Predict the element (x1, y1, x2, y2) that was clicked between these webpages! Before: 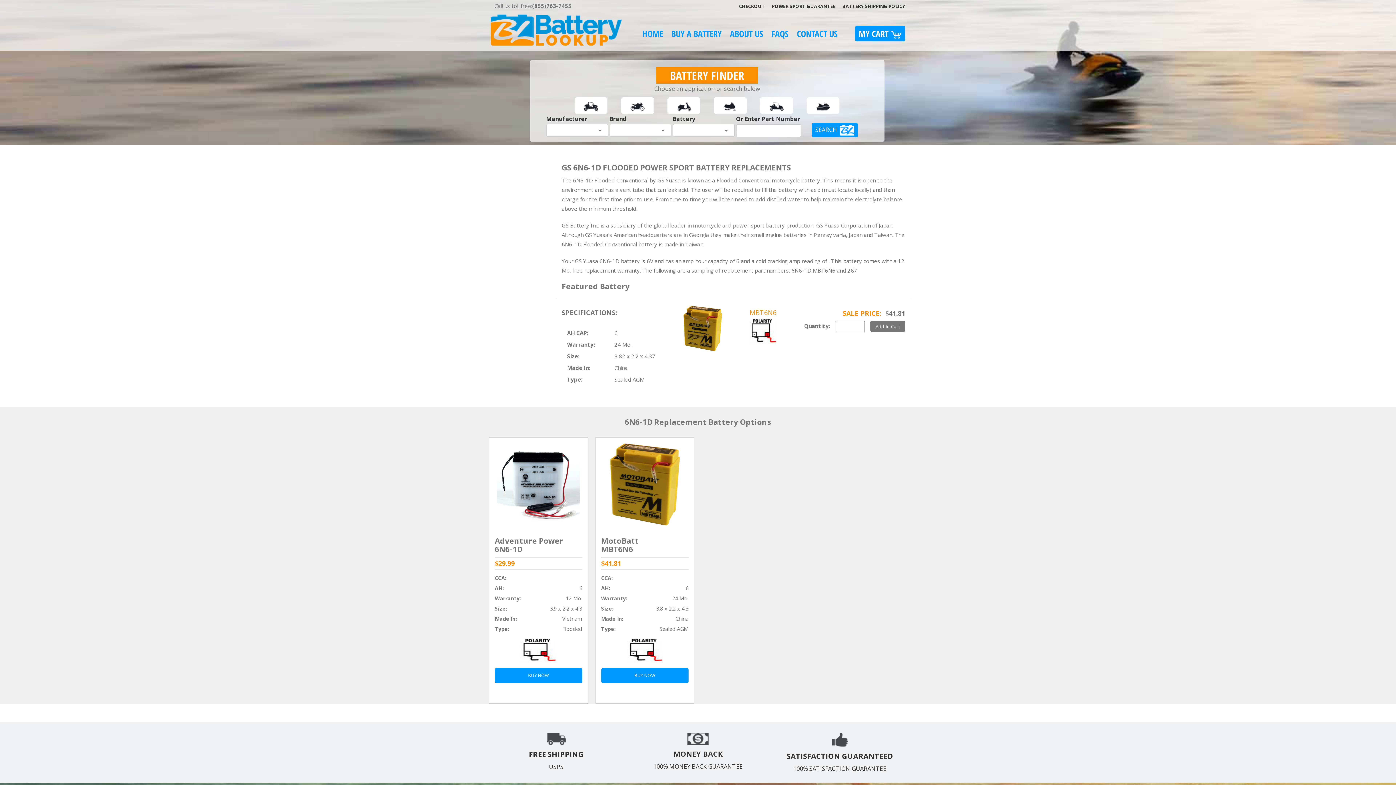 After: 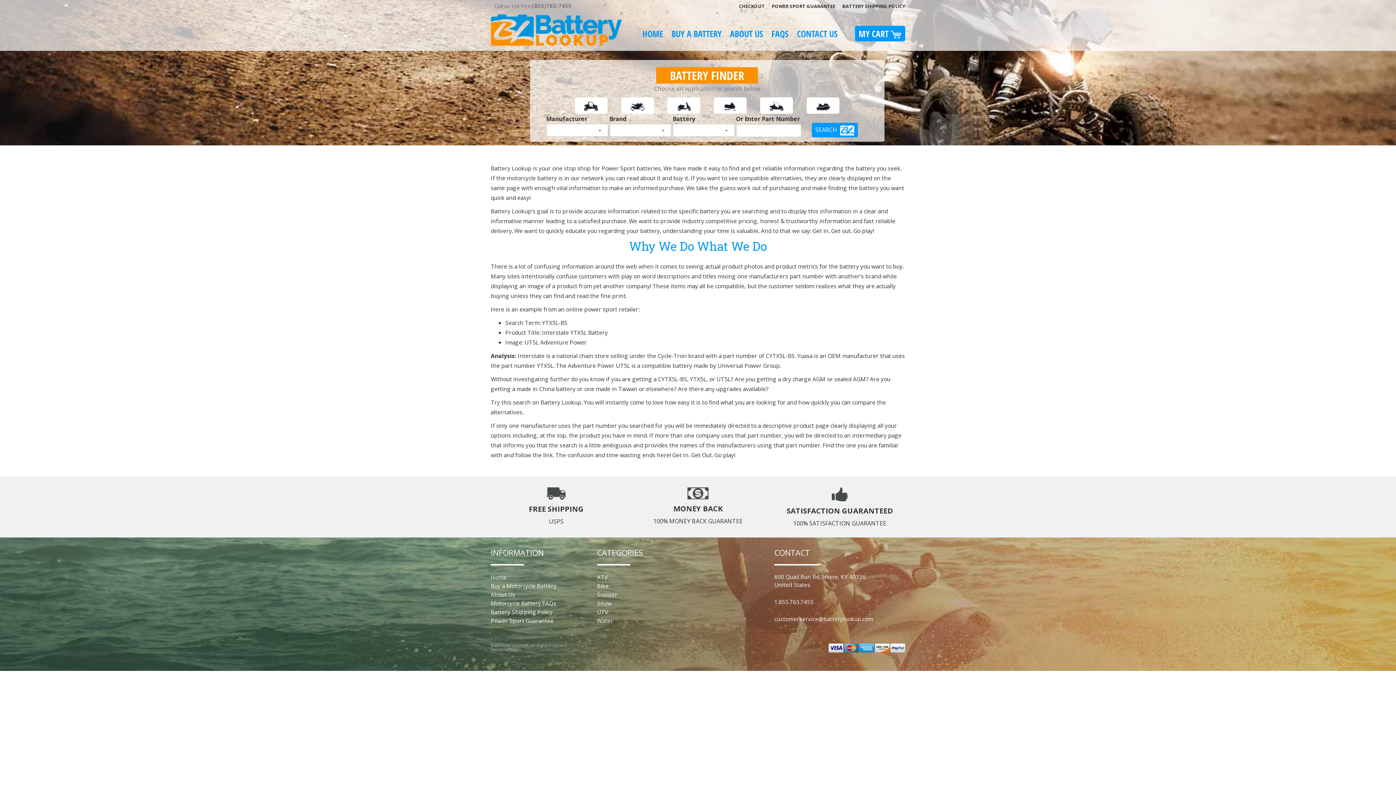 Action: label: ABOUT US bbox: (730, 27, 763, 39)